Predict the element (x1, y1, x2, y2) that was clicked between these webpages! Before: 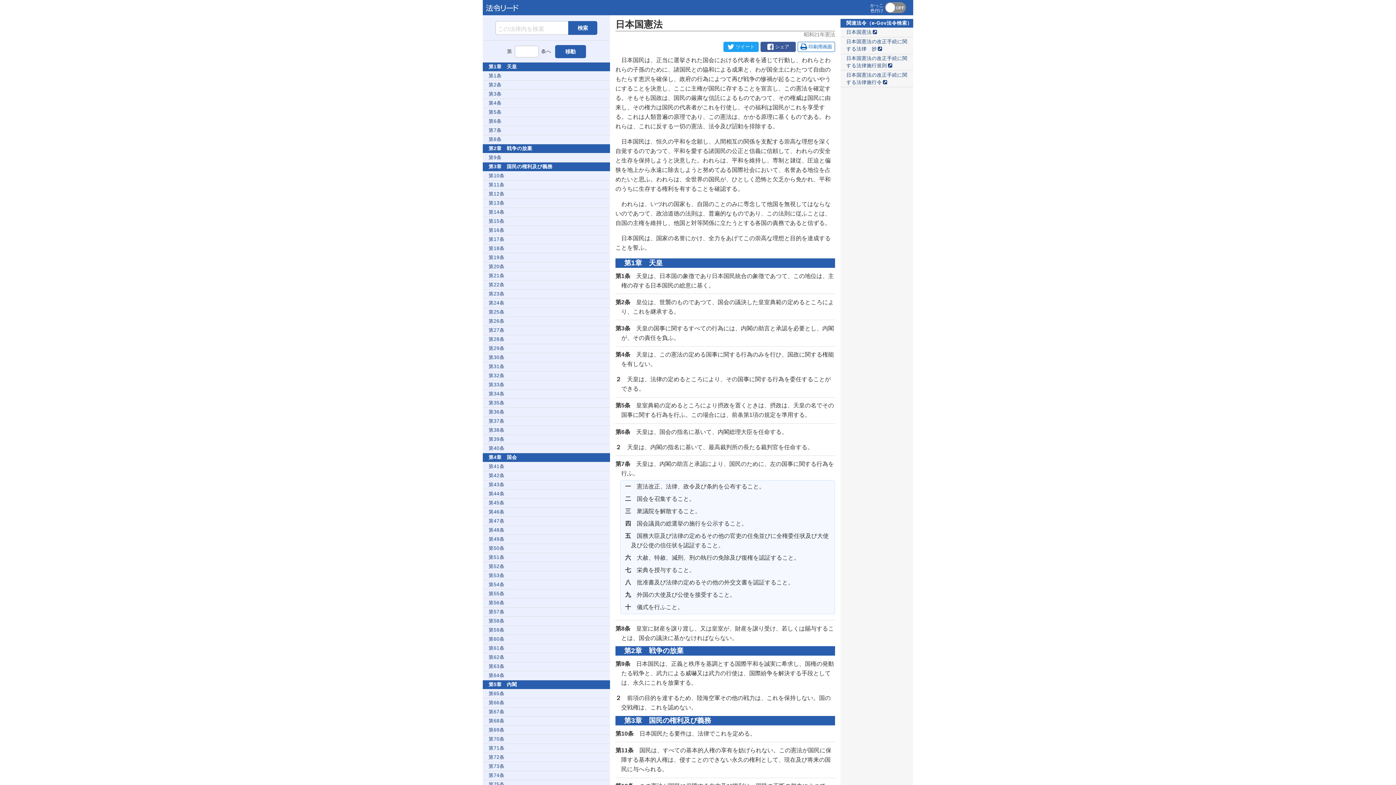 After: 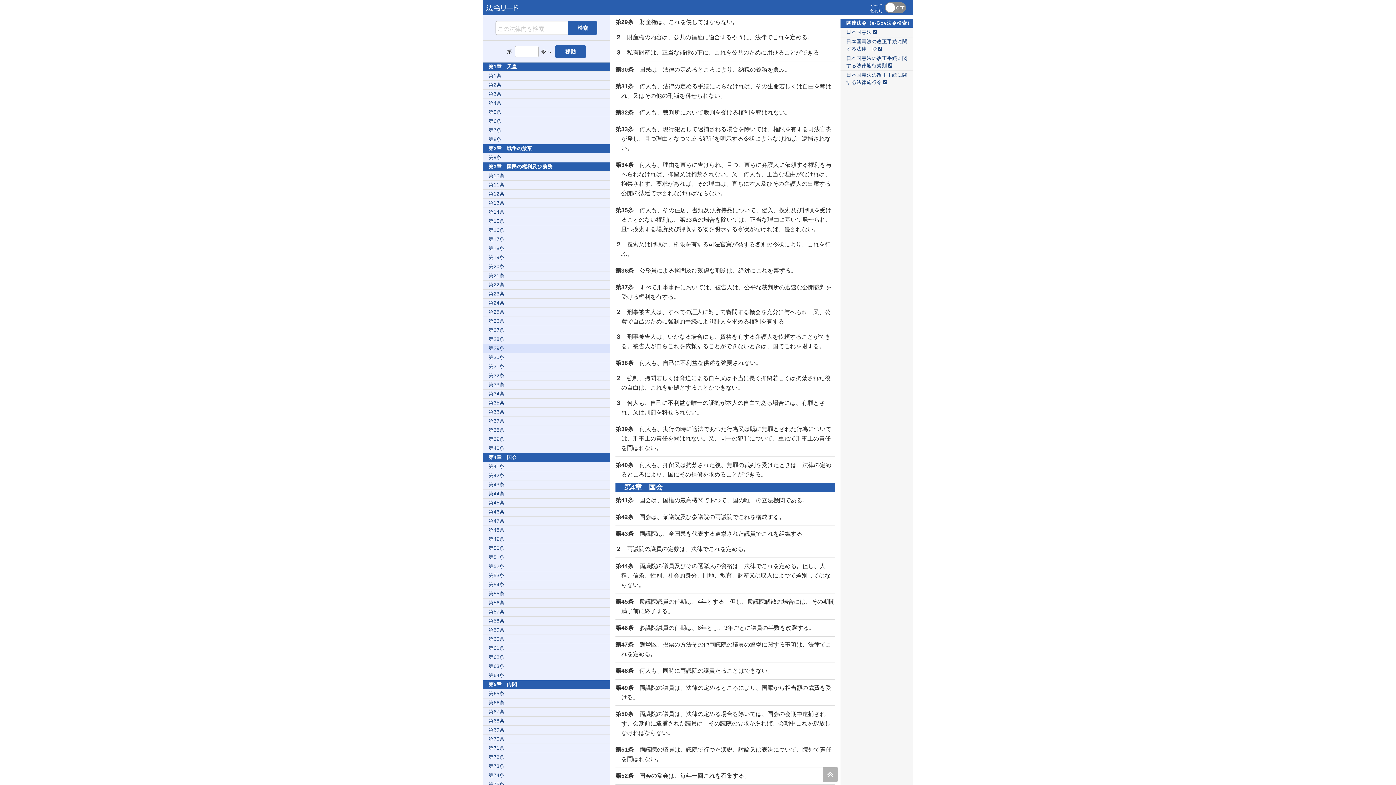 Action: label: 第29条 bbox: (482, 344, 610, 353)